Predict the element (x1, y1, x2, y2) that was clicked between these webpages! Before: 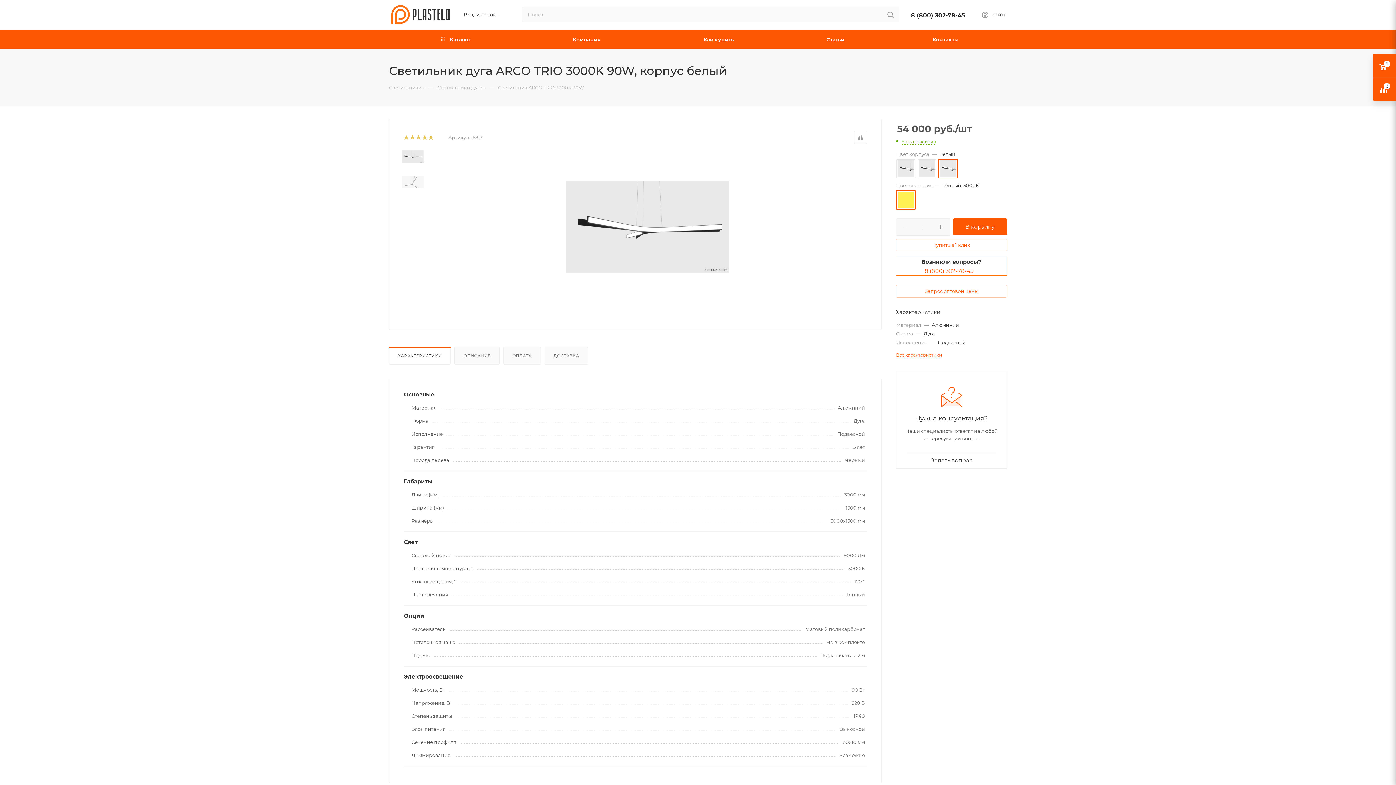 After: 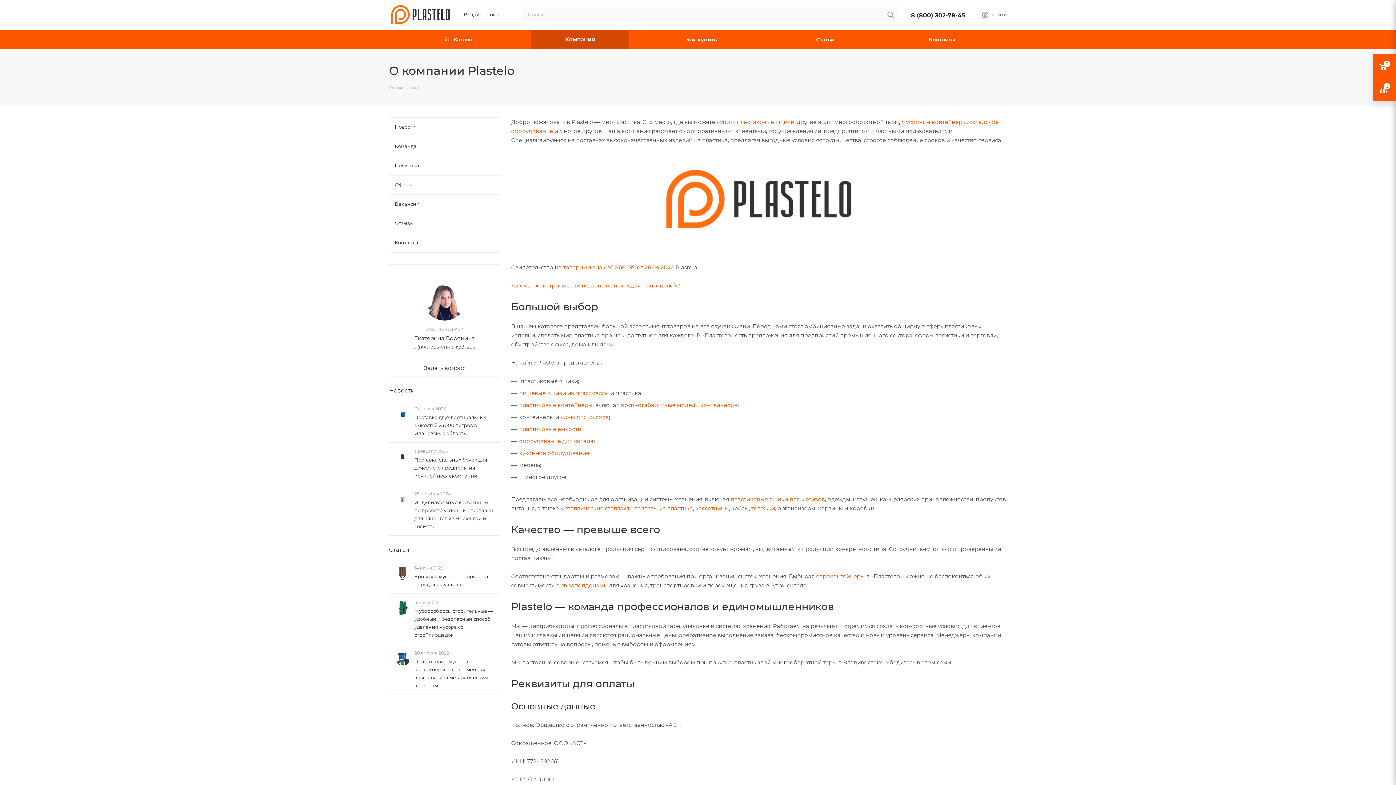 Action: bbox: (522, 29, 650, 49) label: Компания